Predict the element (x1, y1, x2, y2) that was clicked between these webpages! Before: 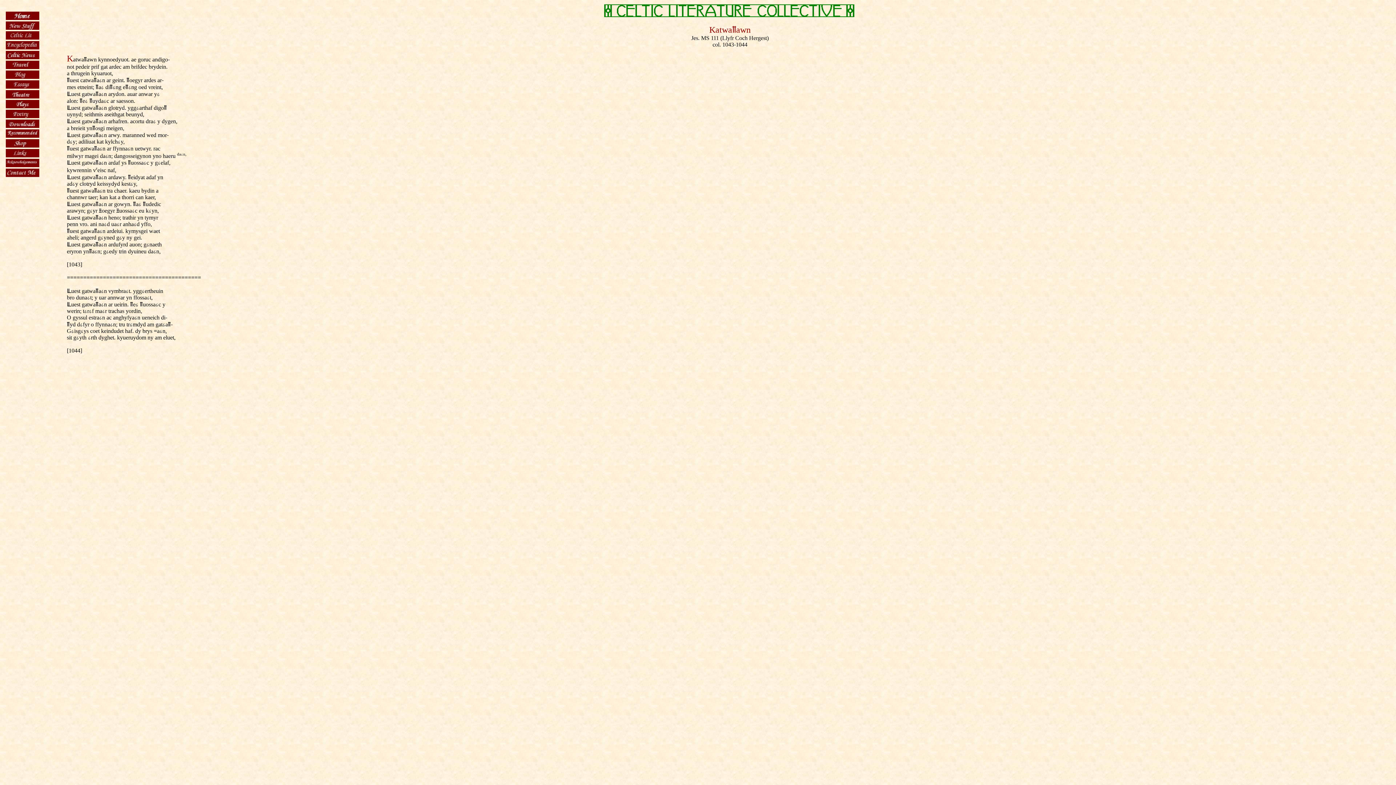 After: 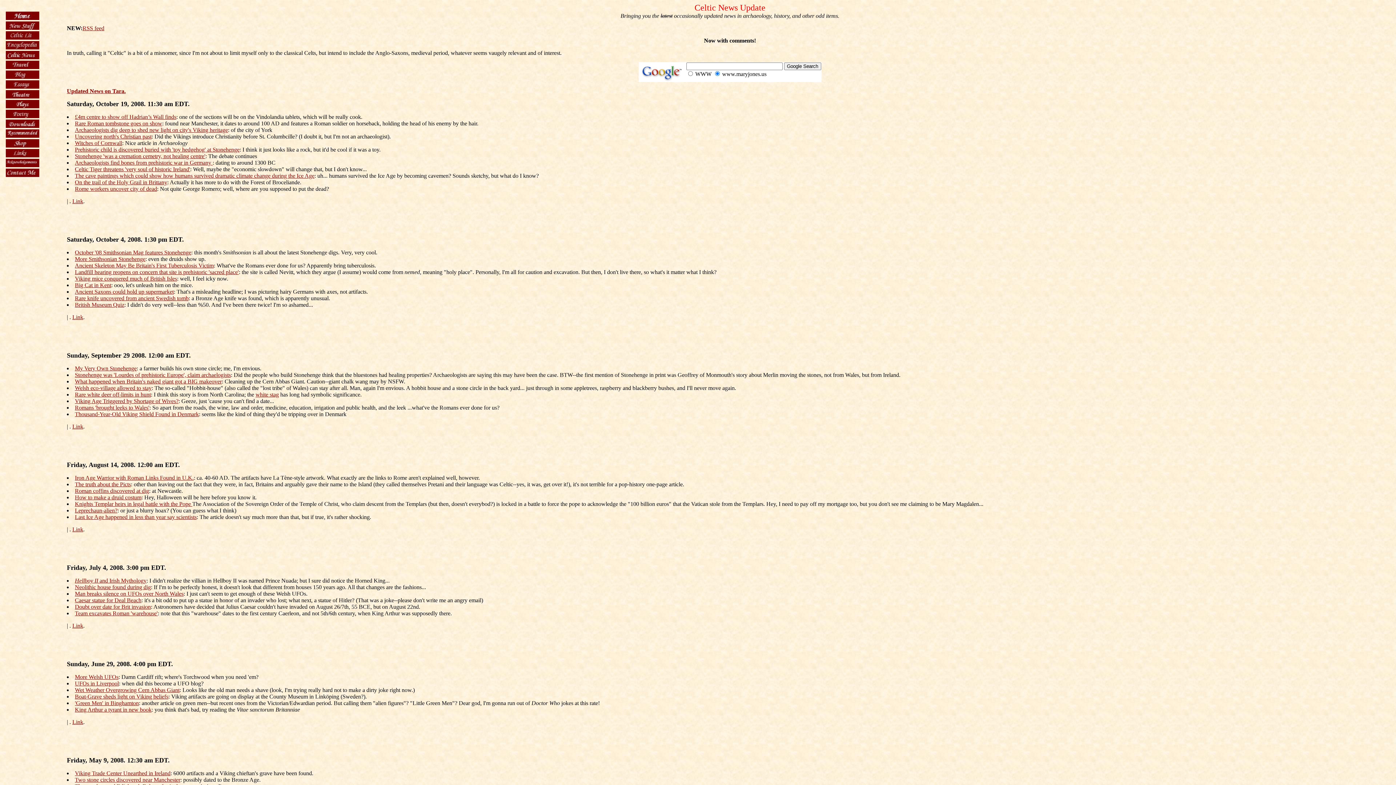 Action: bbox: (5, 54, 39, 60)